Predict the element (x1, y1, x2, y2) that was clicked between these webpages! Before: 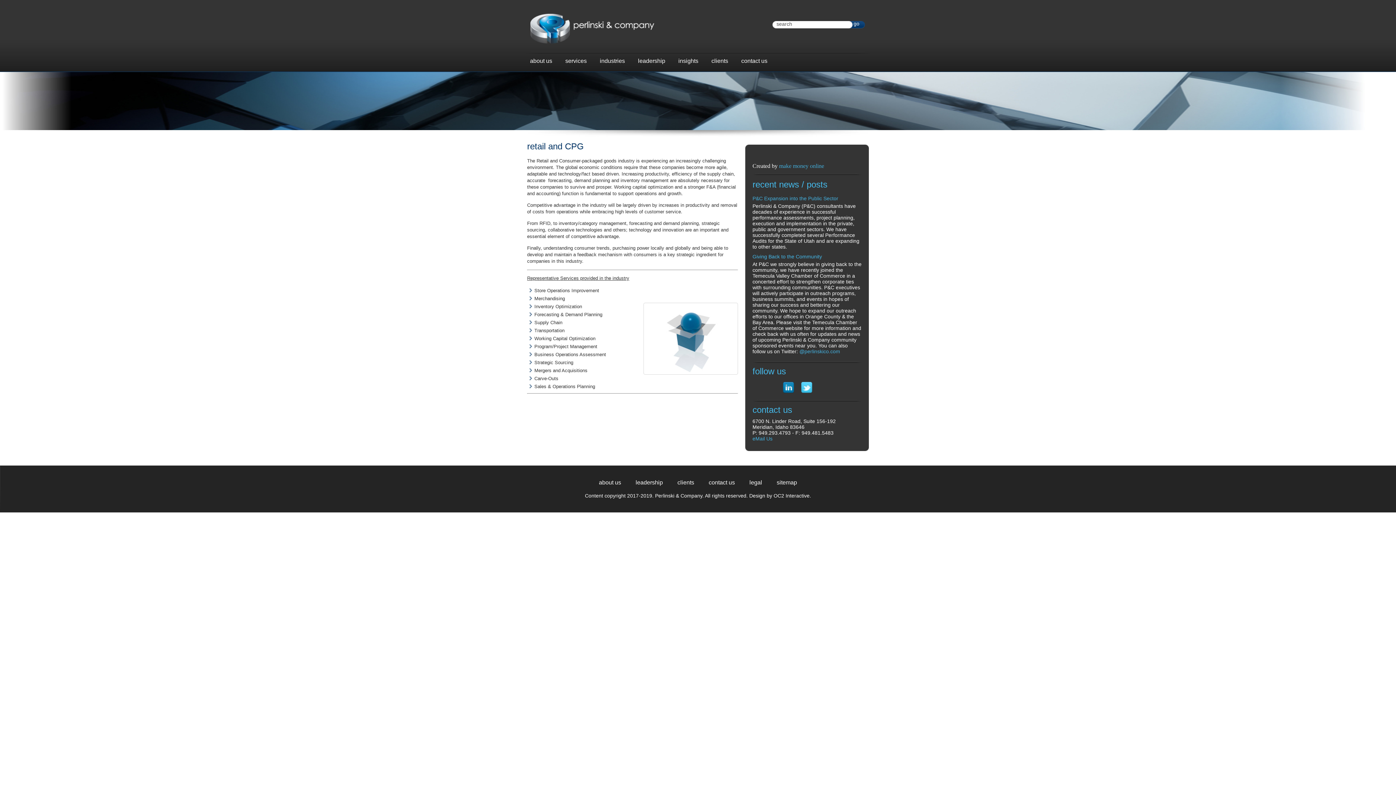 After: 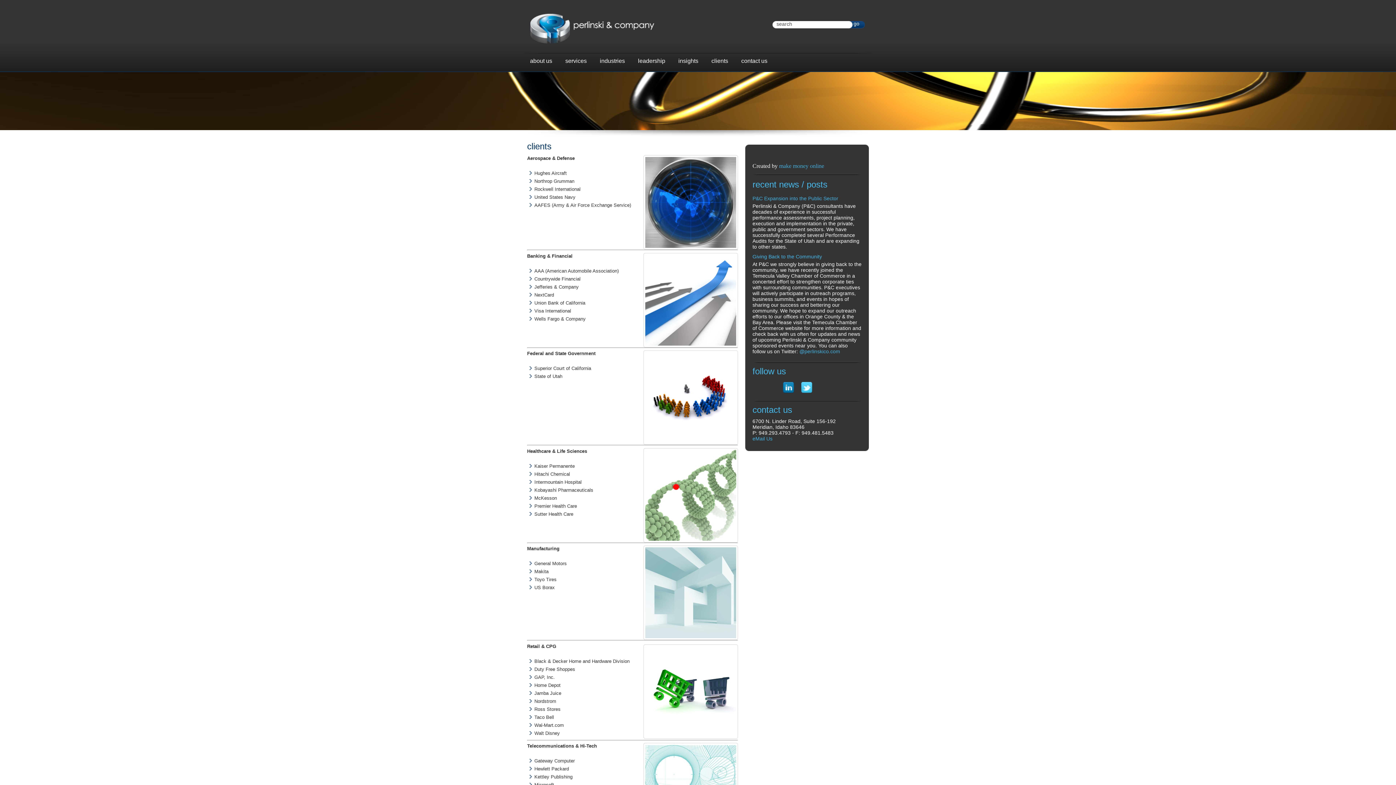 Action: label: clients bbox: (677, 479, 694, 485)